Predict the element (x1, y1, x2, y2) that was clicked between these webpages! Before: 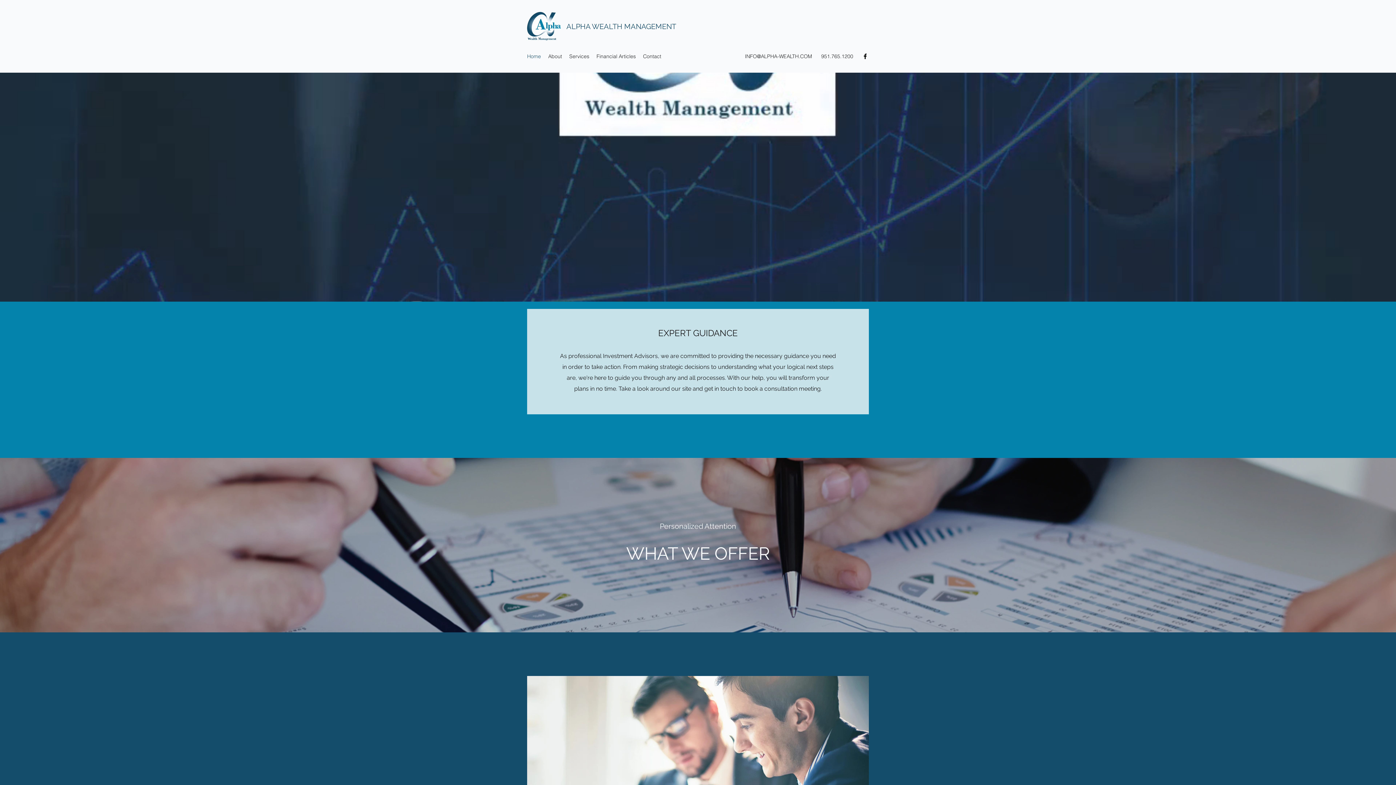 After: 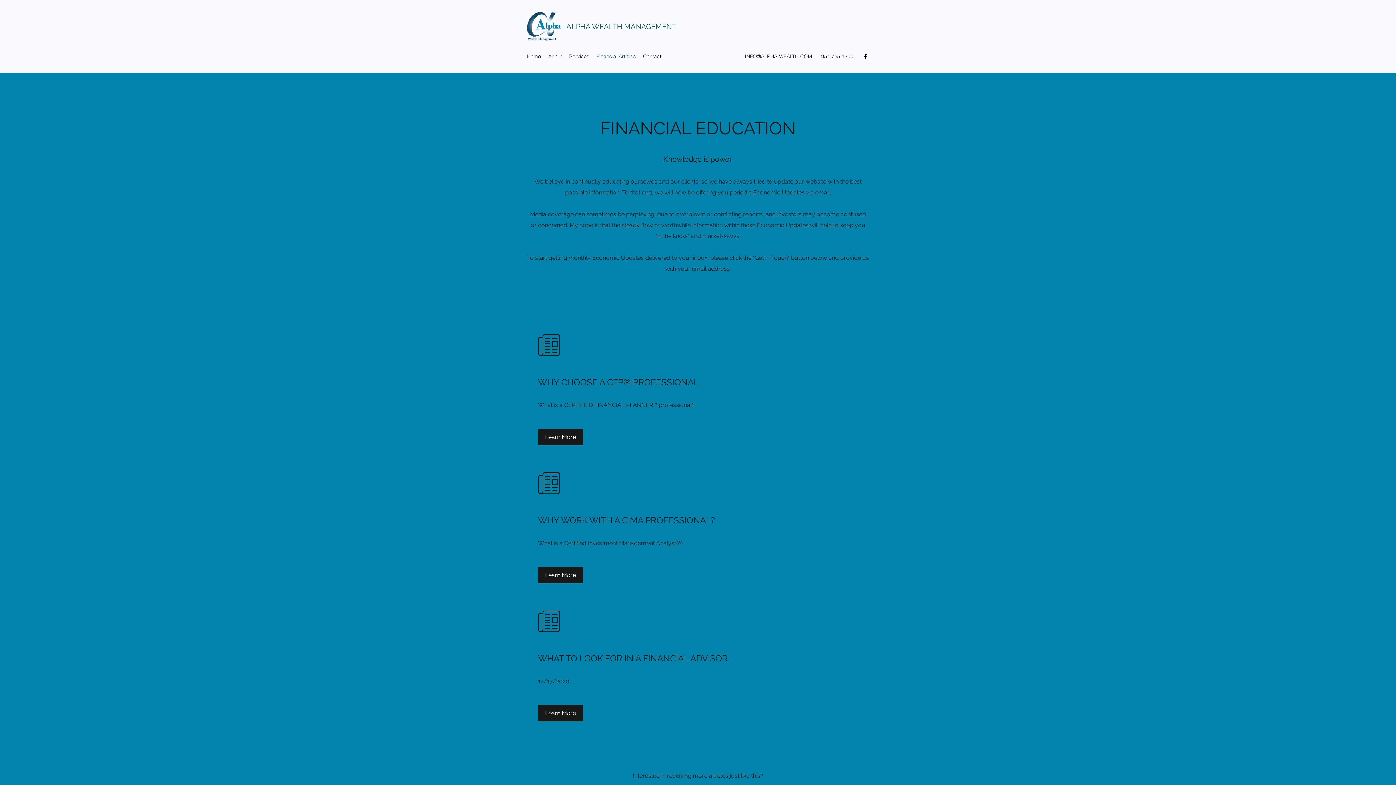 Action: bbox: (593, 50, 639, 61) label: Financial Articles